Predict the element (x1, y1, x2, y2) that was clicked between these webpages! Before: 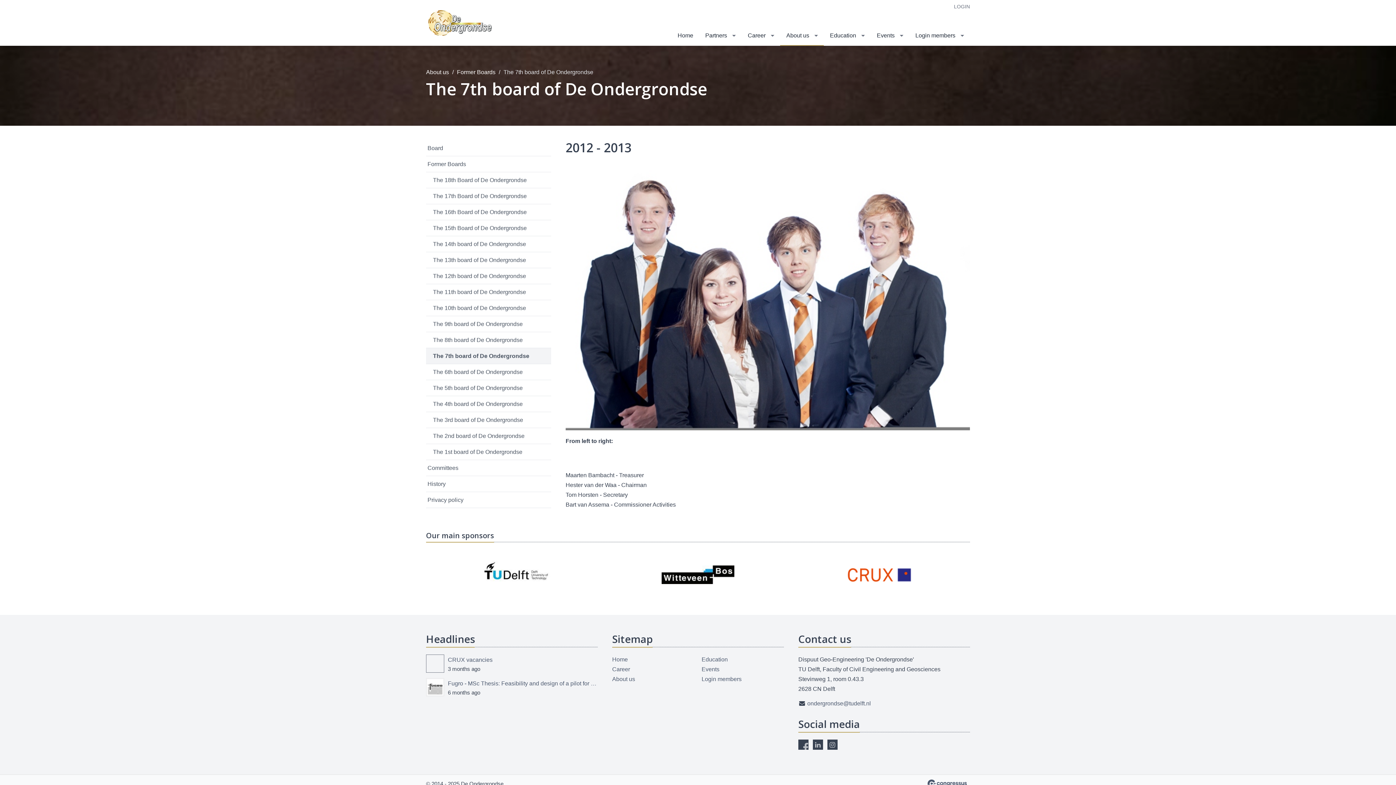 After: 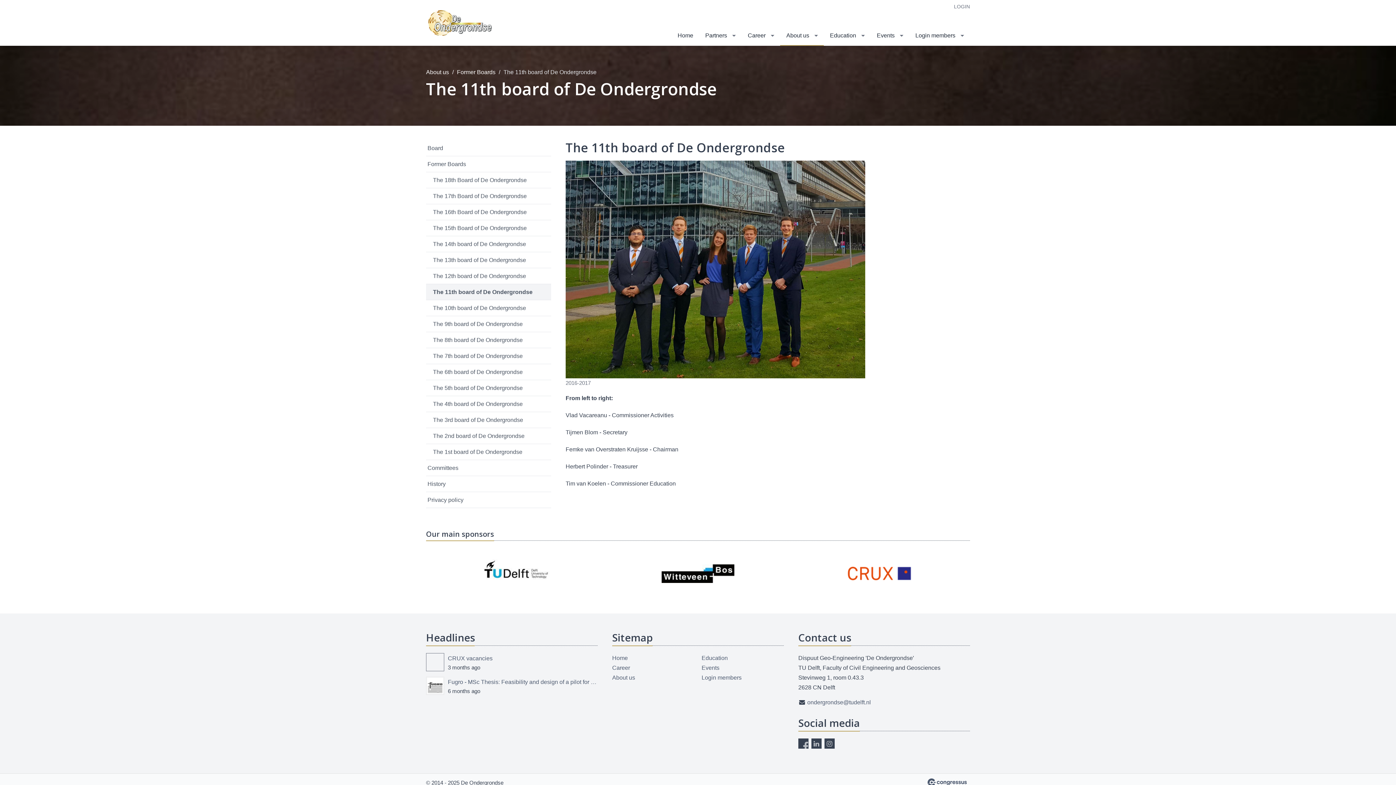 Action: bbox: (426, 284, 551, 300) label: The 11th board of De Ondergrondse